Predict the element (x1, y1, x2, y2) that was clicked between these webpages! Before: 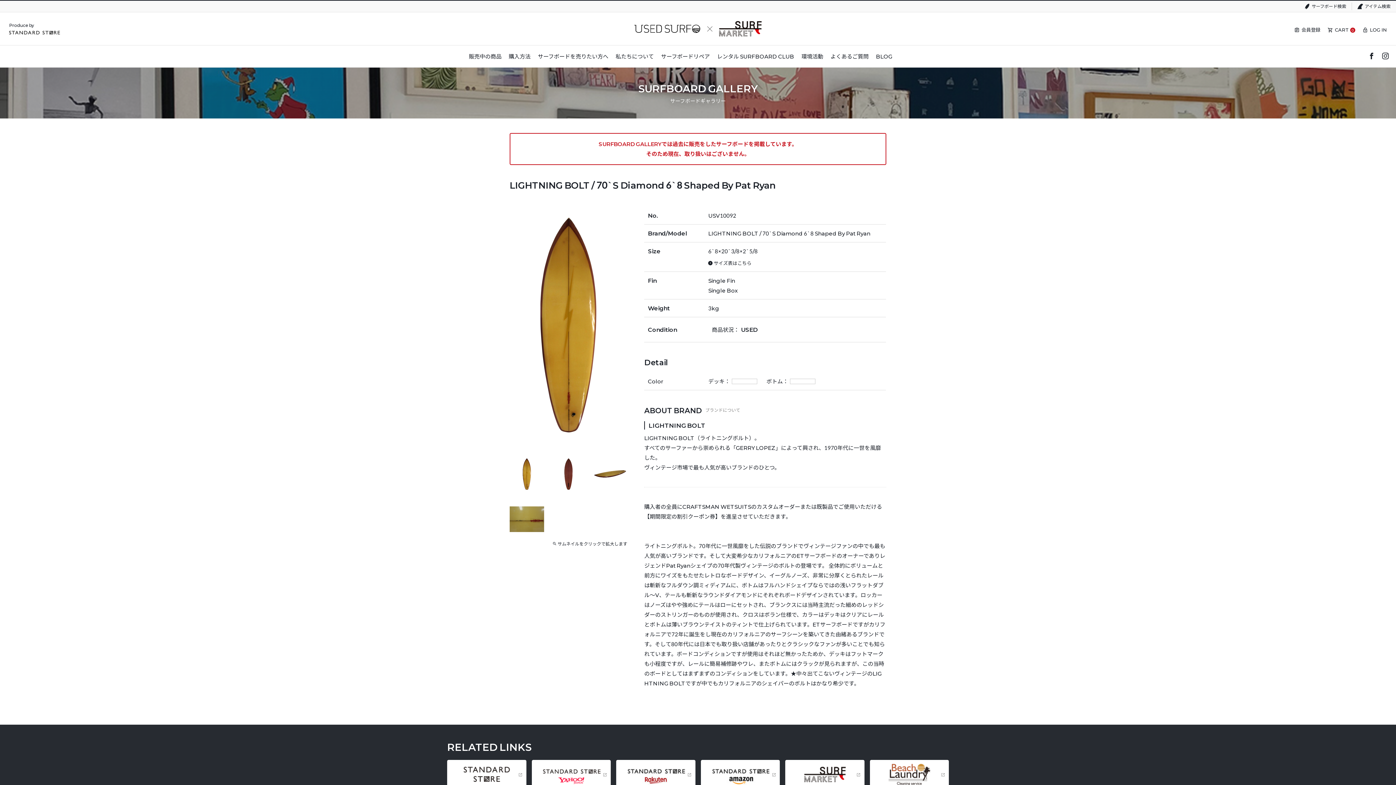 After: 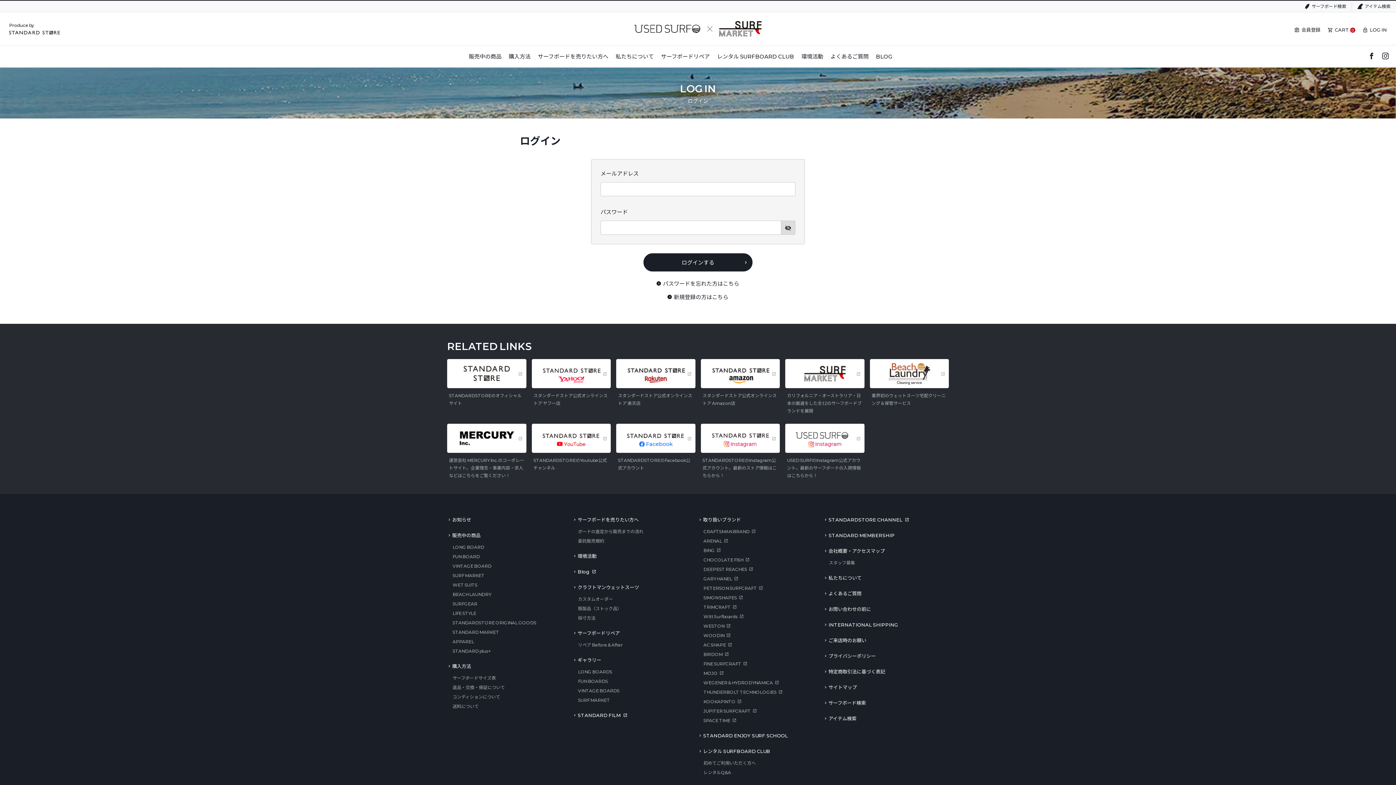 Action: label: LOG IN bbox: (1370, 25, 1387, 34)